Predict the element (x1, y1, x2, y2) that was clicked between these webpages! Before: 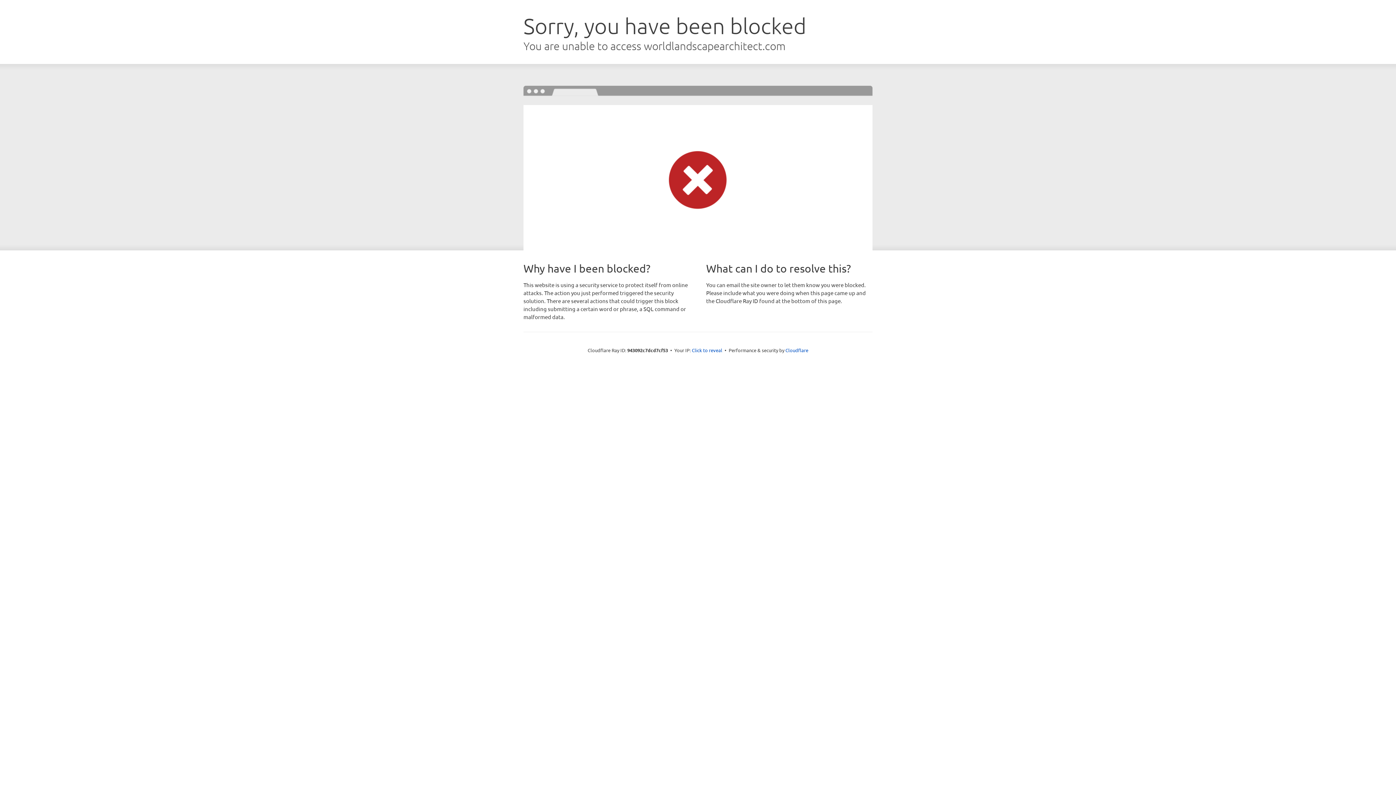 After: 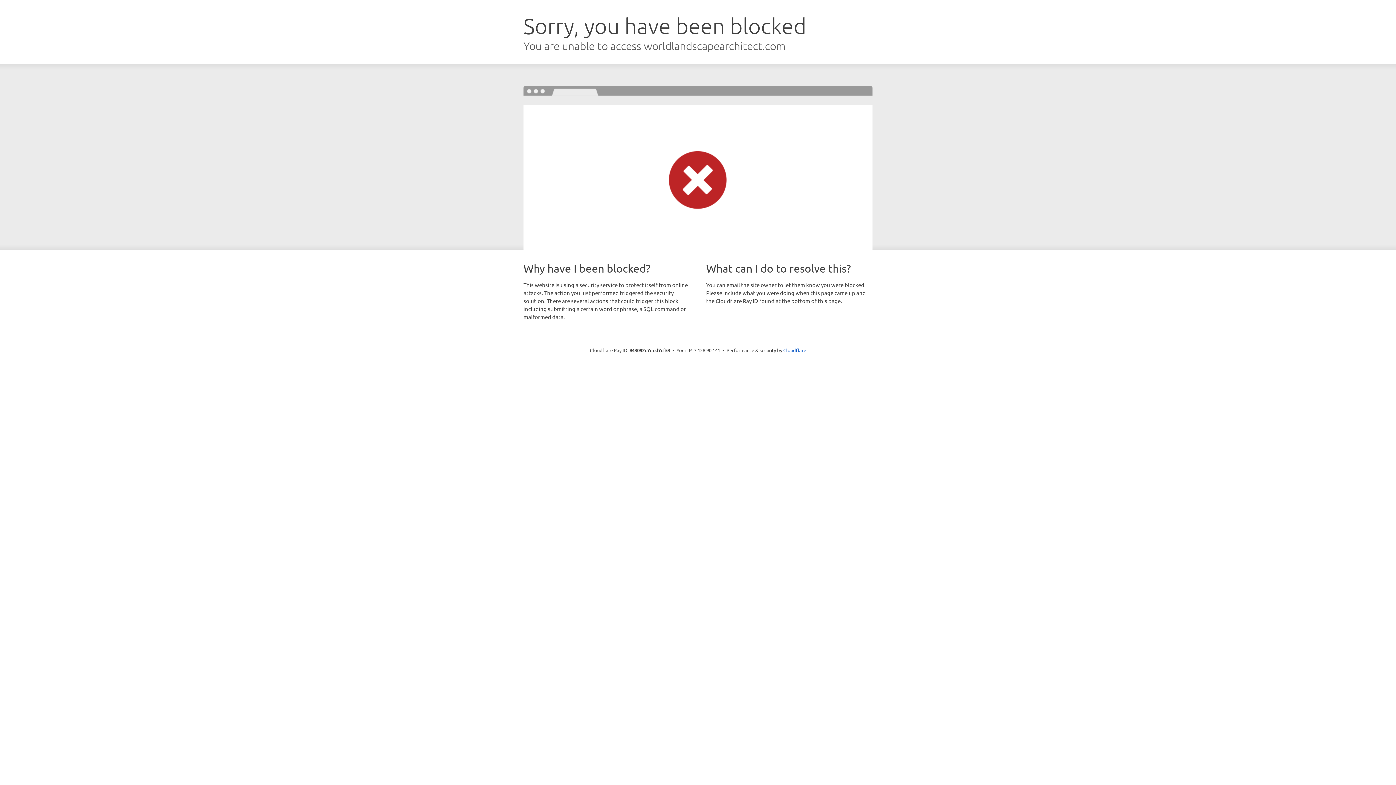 Action: bbox: (692, 346, 722, 353) label: Click to reveal